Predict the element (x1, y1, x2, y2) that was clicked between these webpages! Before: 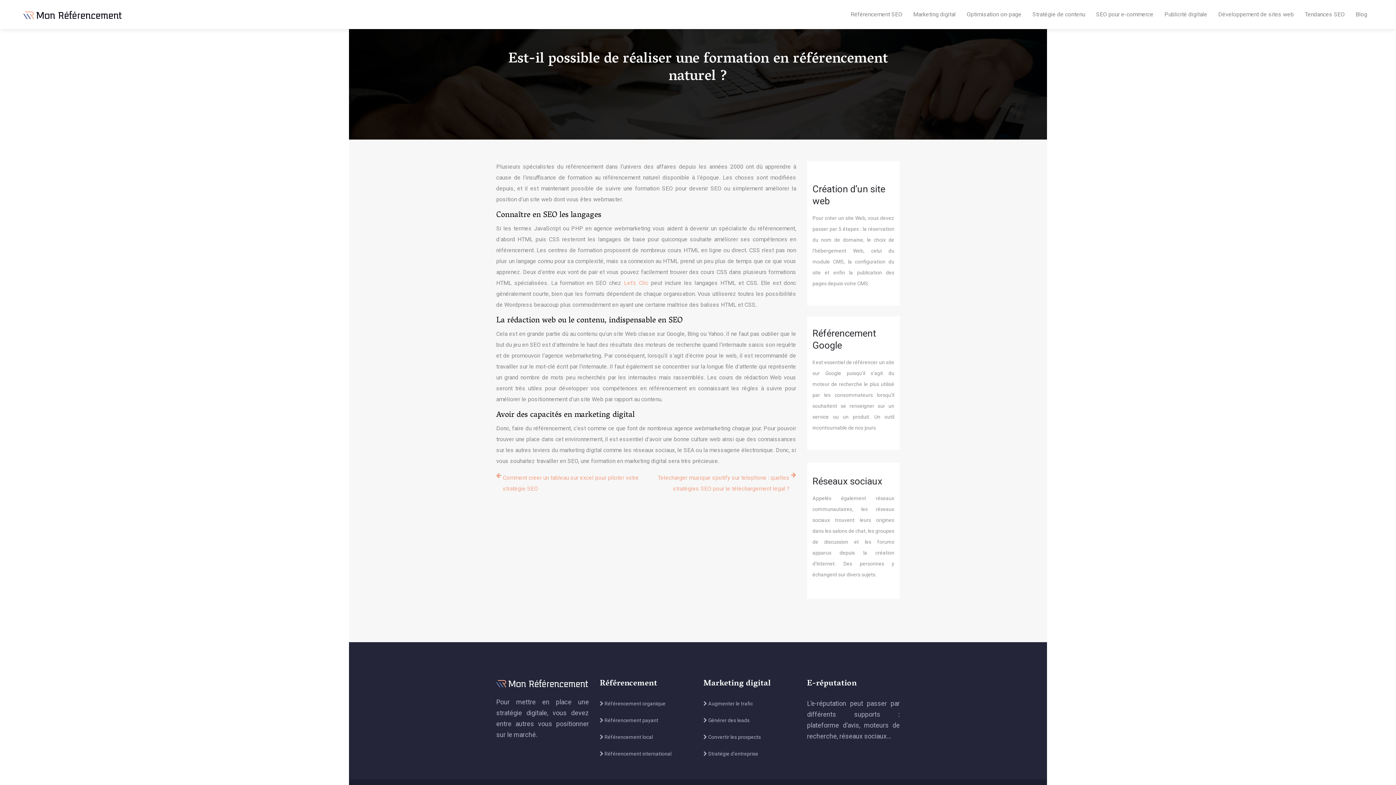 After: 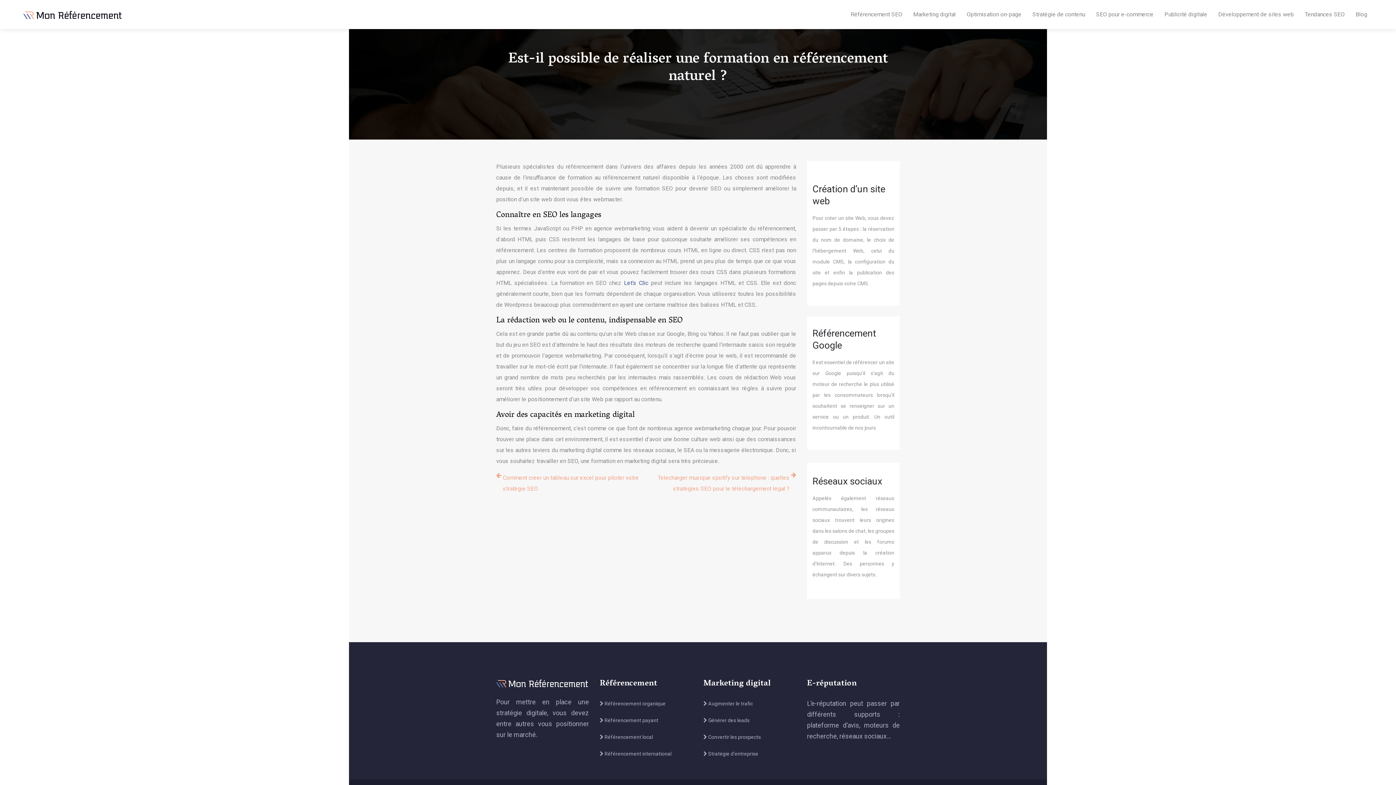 Action: bbox: (624, 279, 648, 286) label: Let's Clic